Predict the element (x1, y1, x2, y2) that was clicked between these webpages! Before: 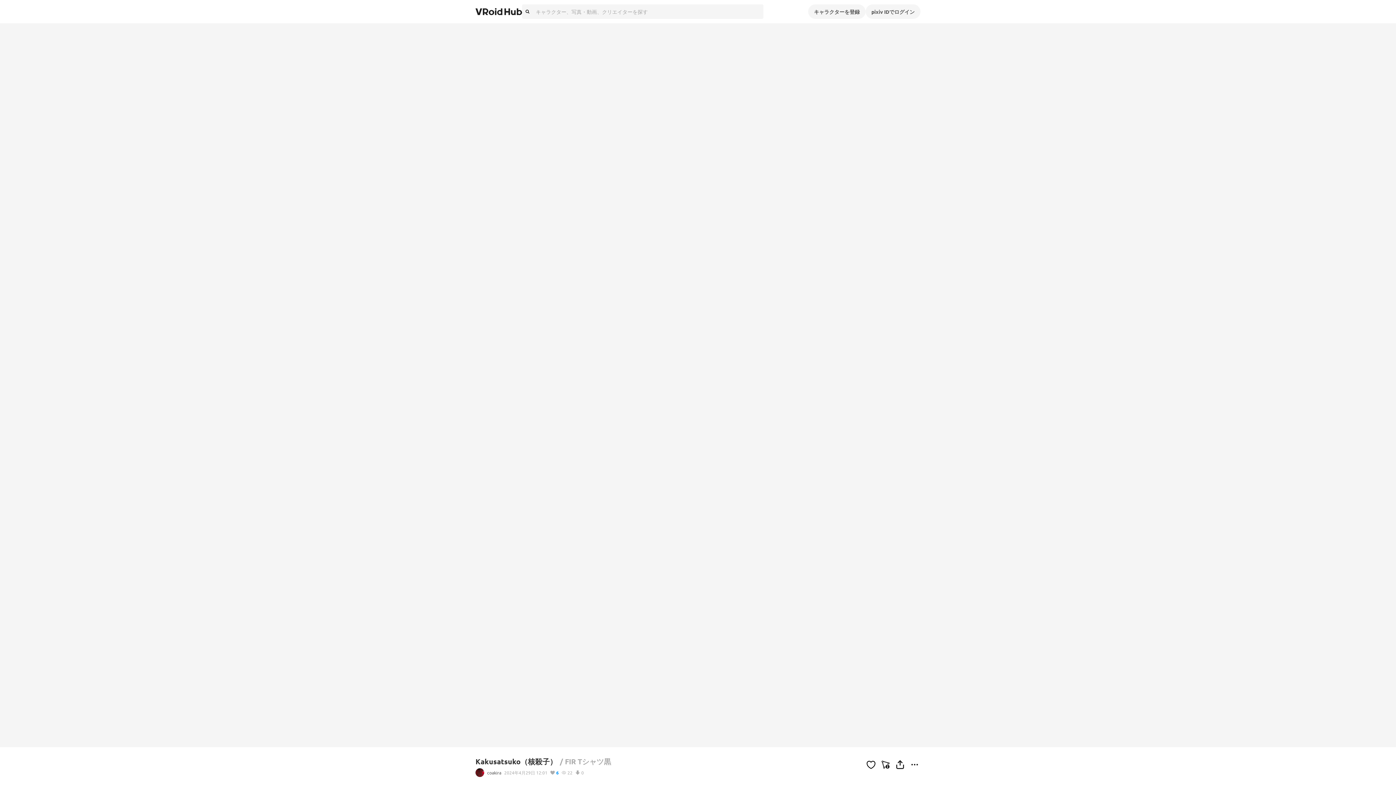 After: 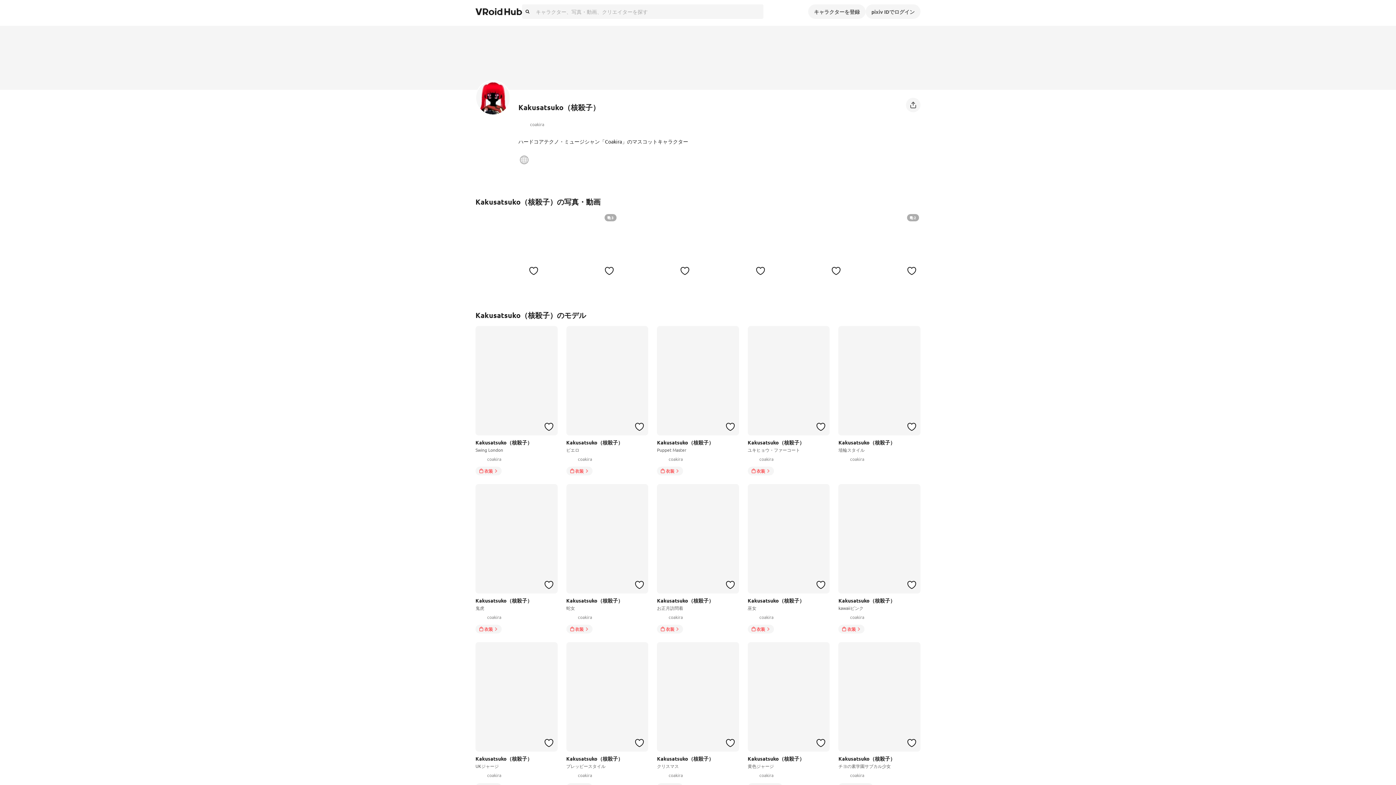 Action: bbox: (475, 757, 557, 766) label: Kakusatsuko（核殺子）